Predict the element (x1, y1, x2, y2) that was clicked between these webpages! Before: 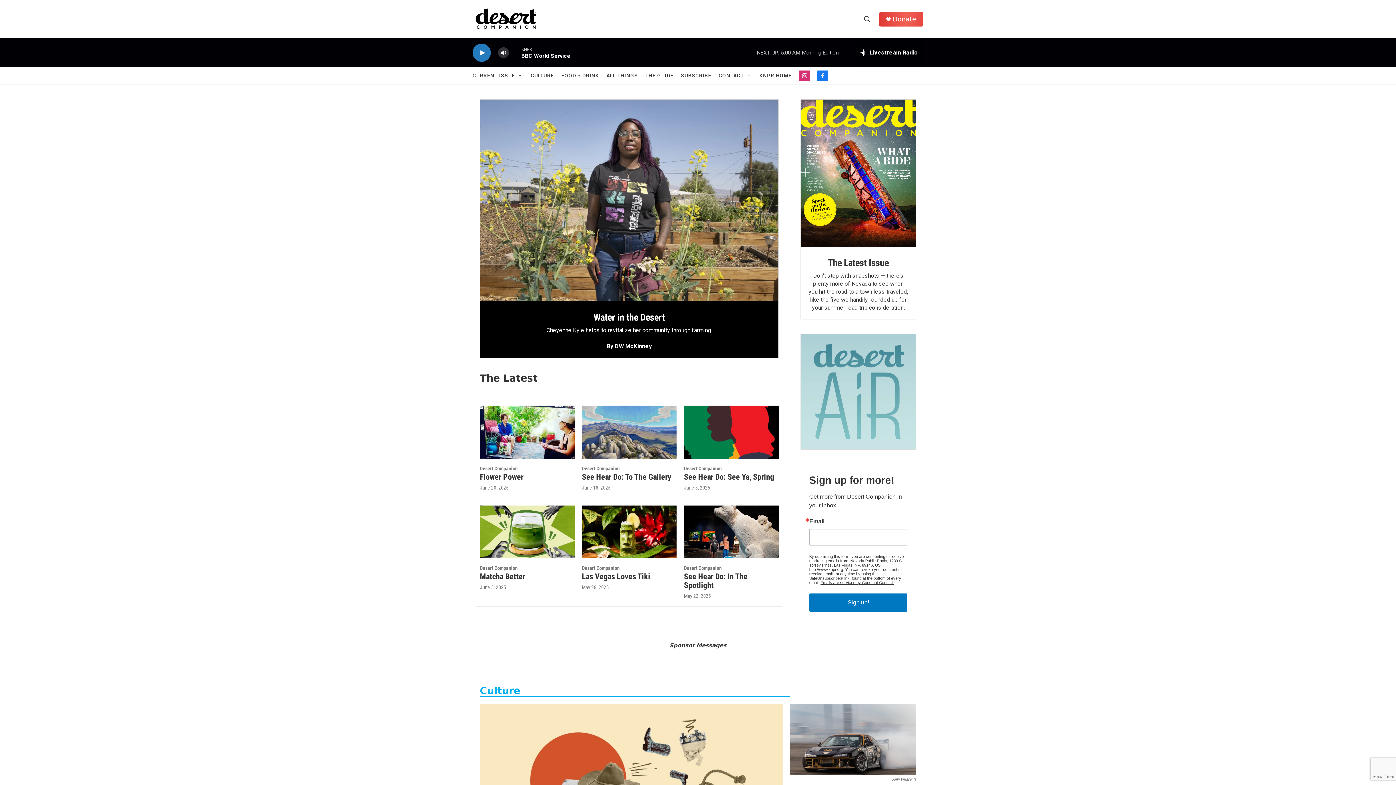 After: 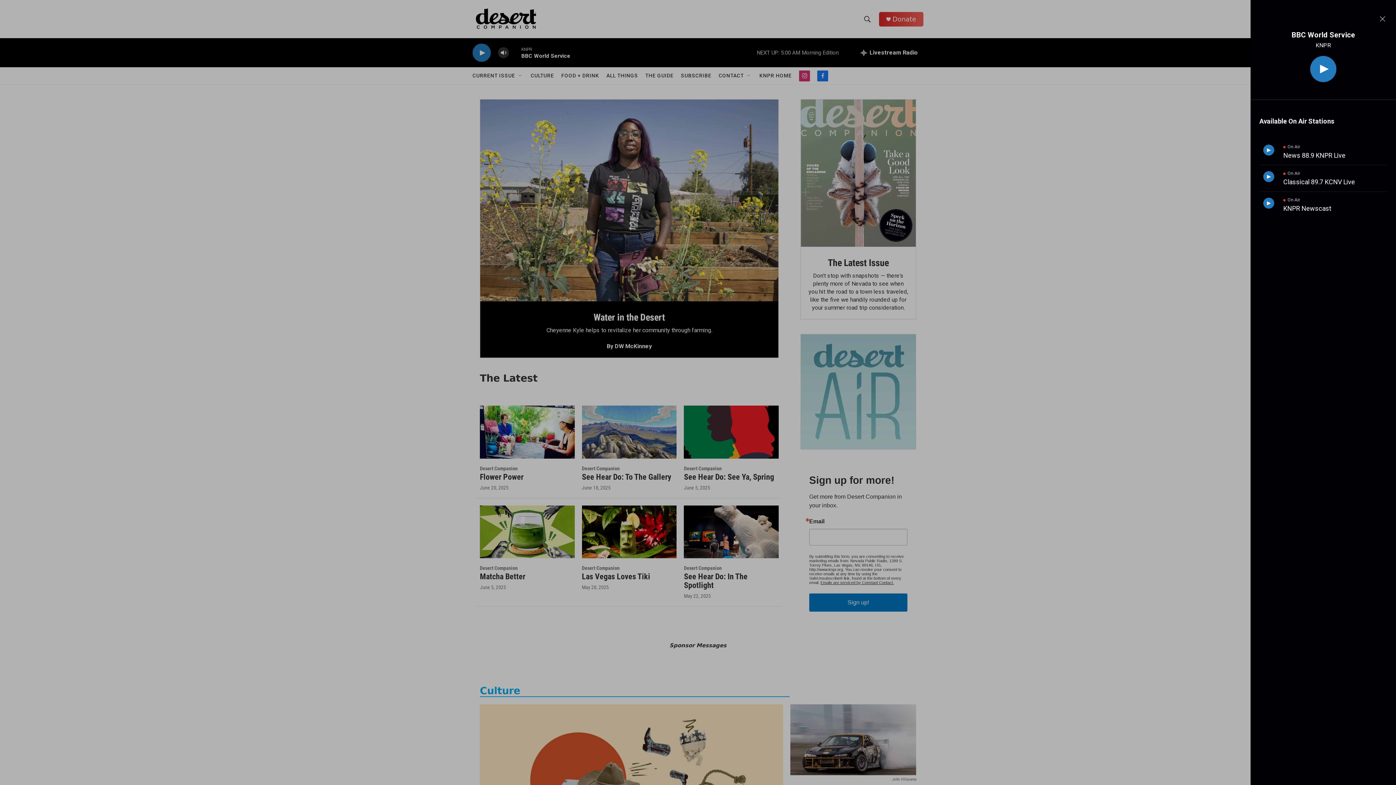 Action: label: all streams bbox: (855, 38, 923, 67)